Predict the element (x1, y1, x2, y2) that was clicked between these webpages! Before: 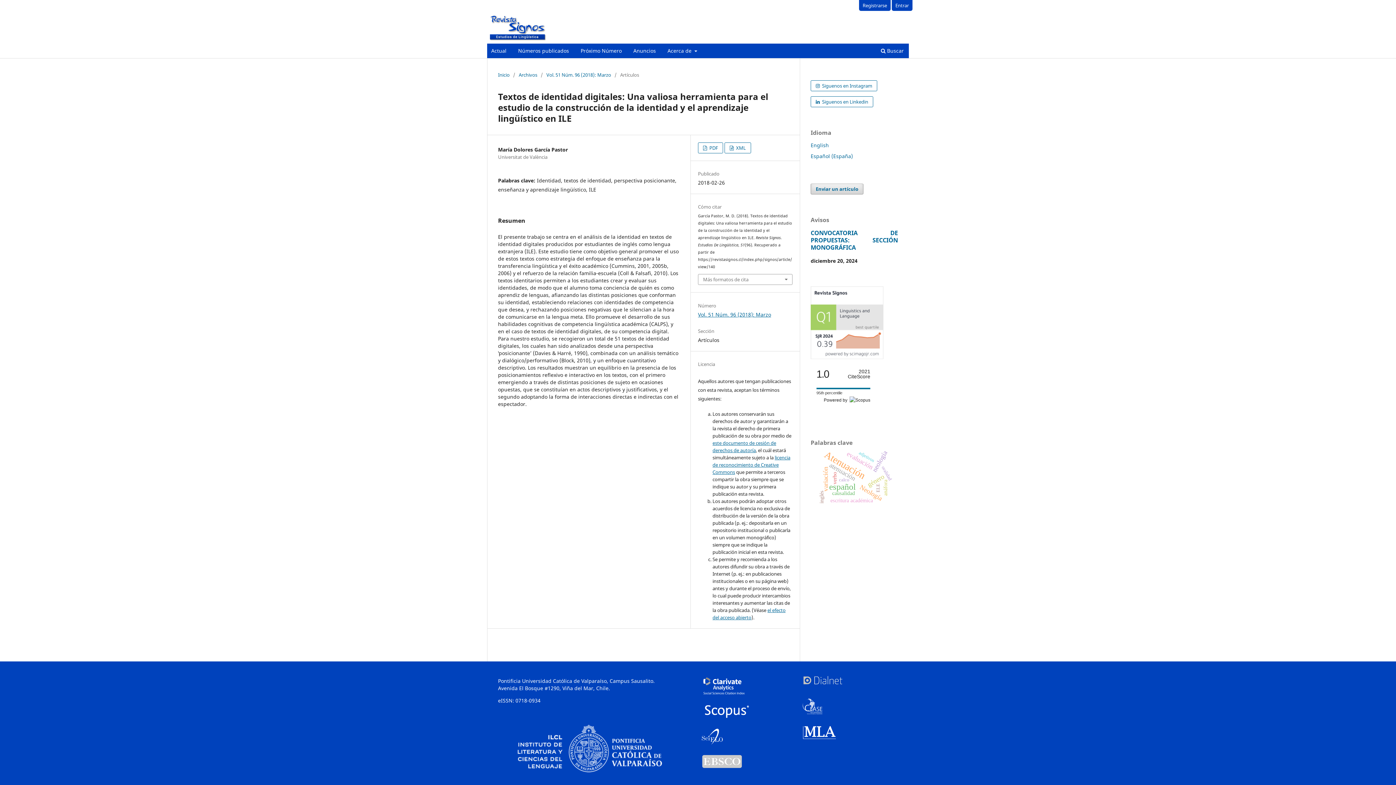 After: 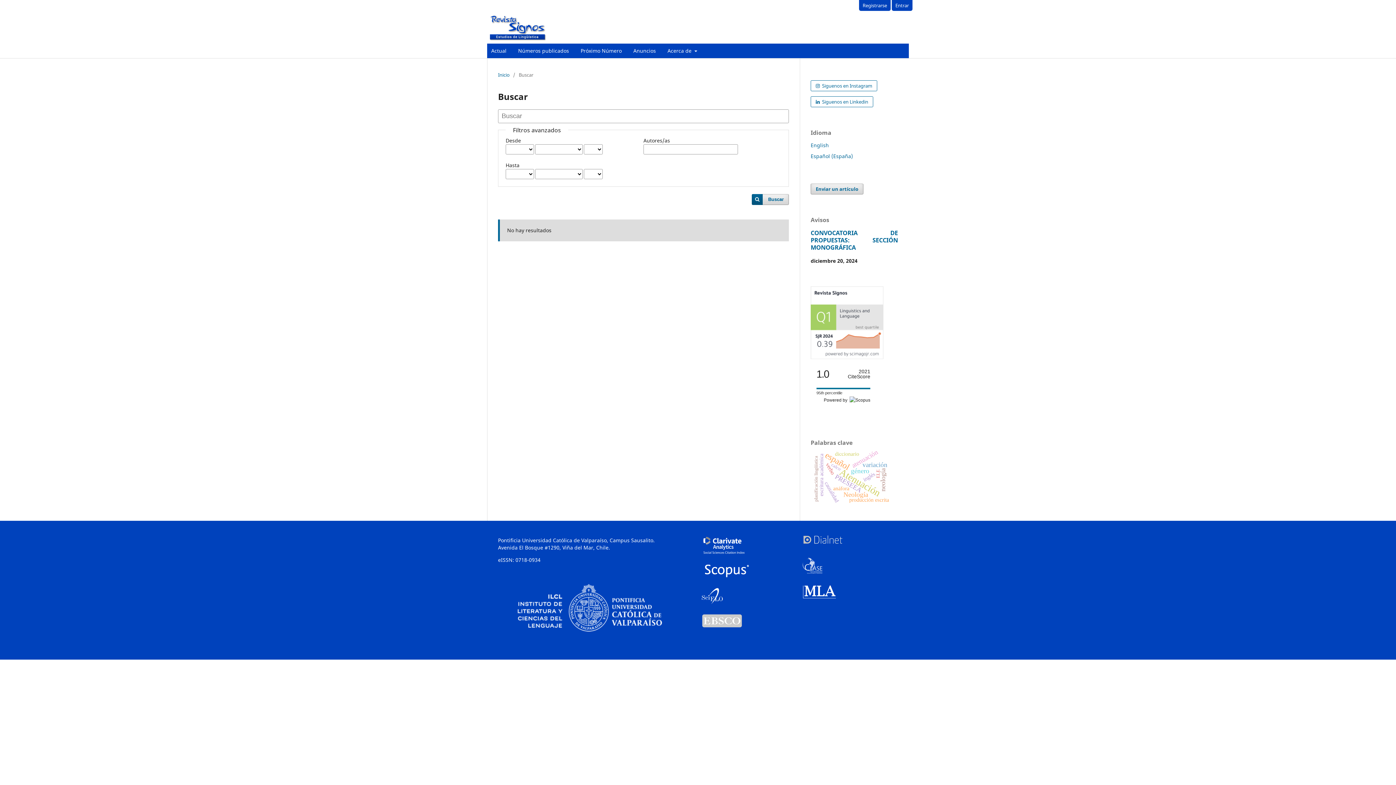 Action: bbox: (878, 45, 906, 58) label:  Buscar